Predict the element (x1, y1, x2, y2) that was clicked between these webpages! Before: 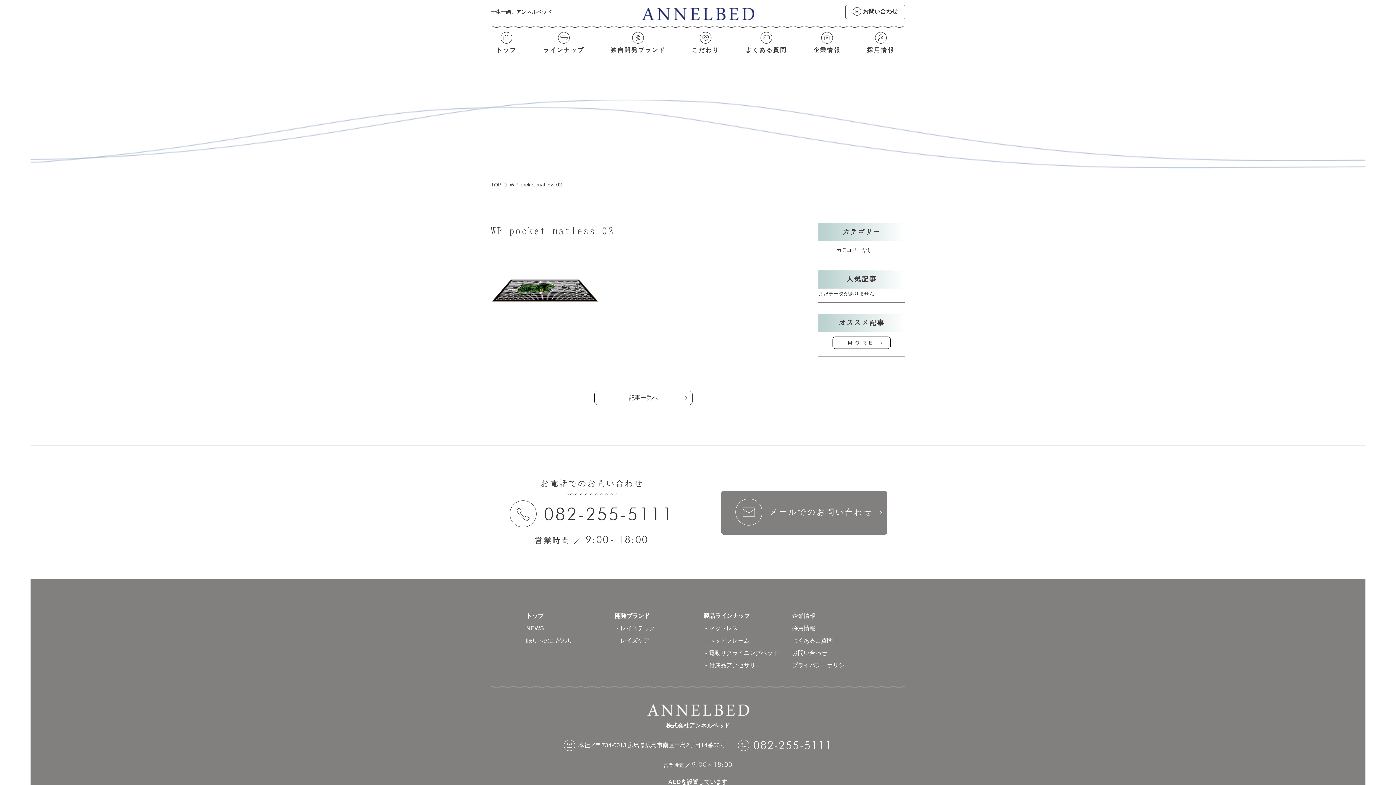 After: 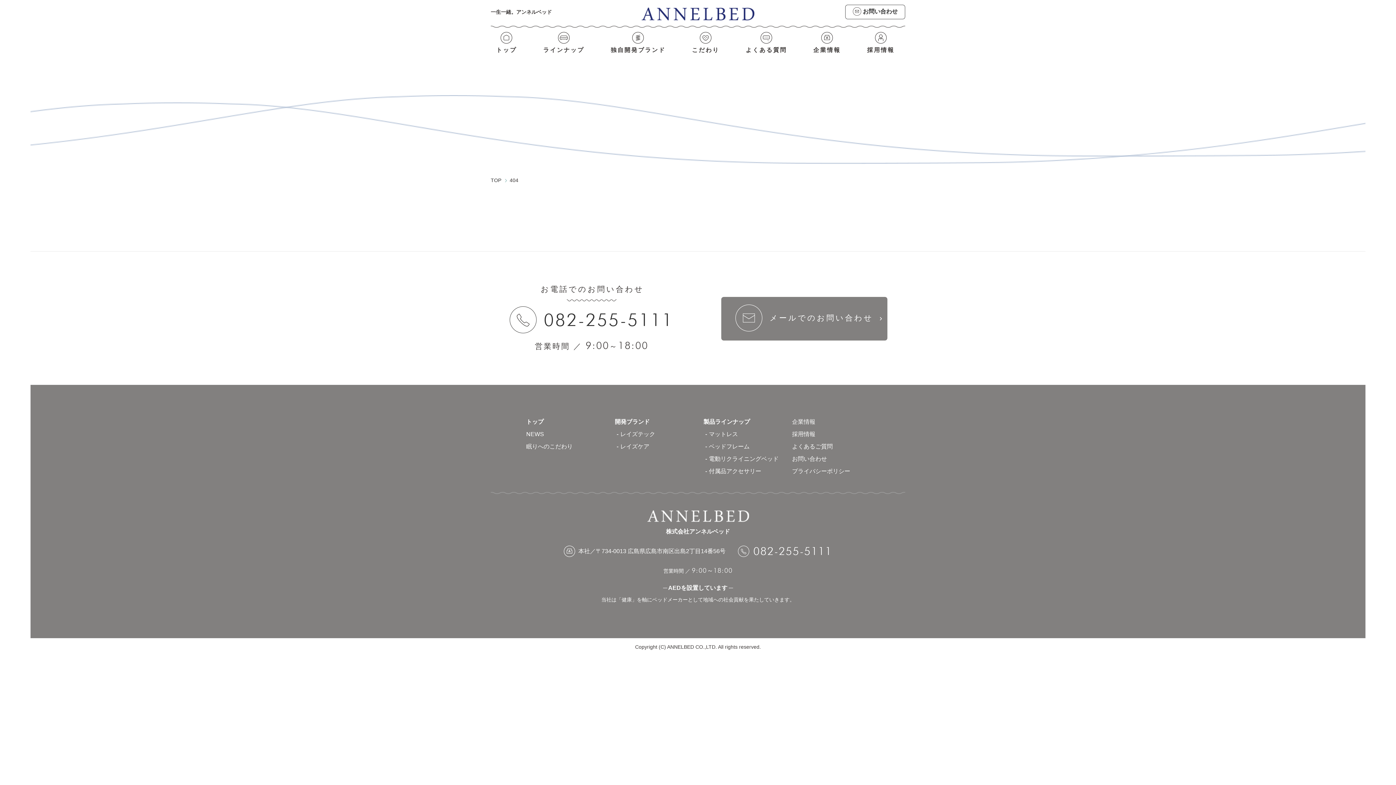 Action: label: の記事一覧へ bbox: (594, 362, 692, 372)